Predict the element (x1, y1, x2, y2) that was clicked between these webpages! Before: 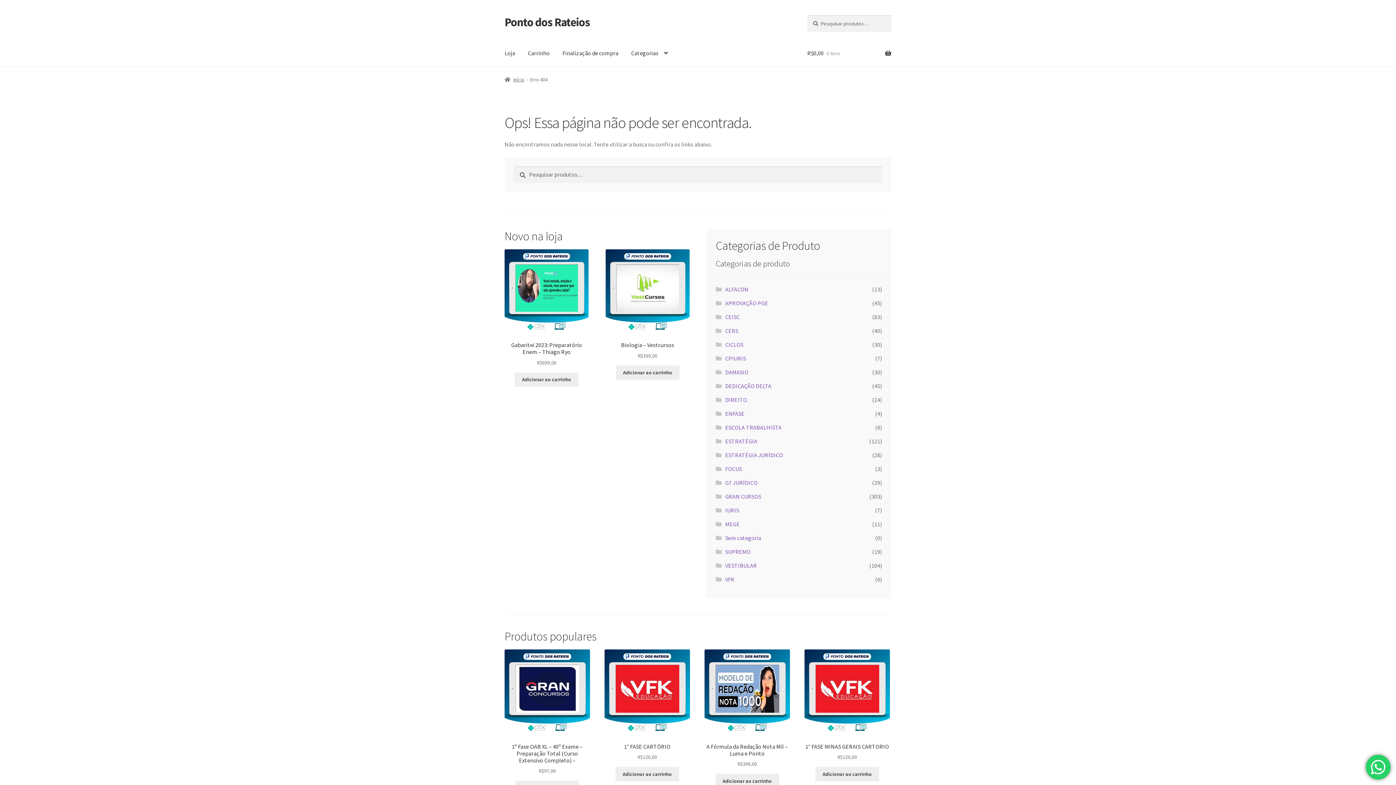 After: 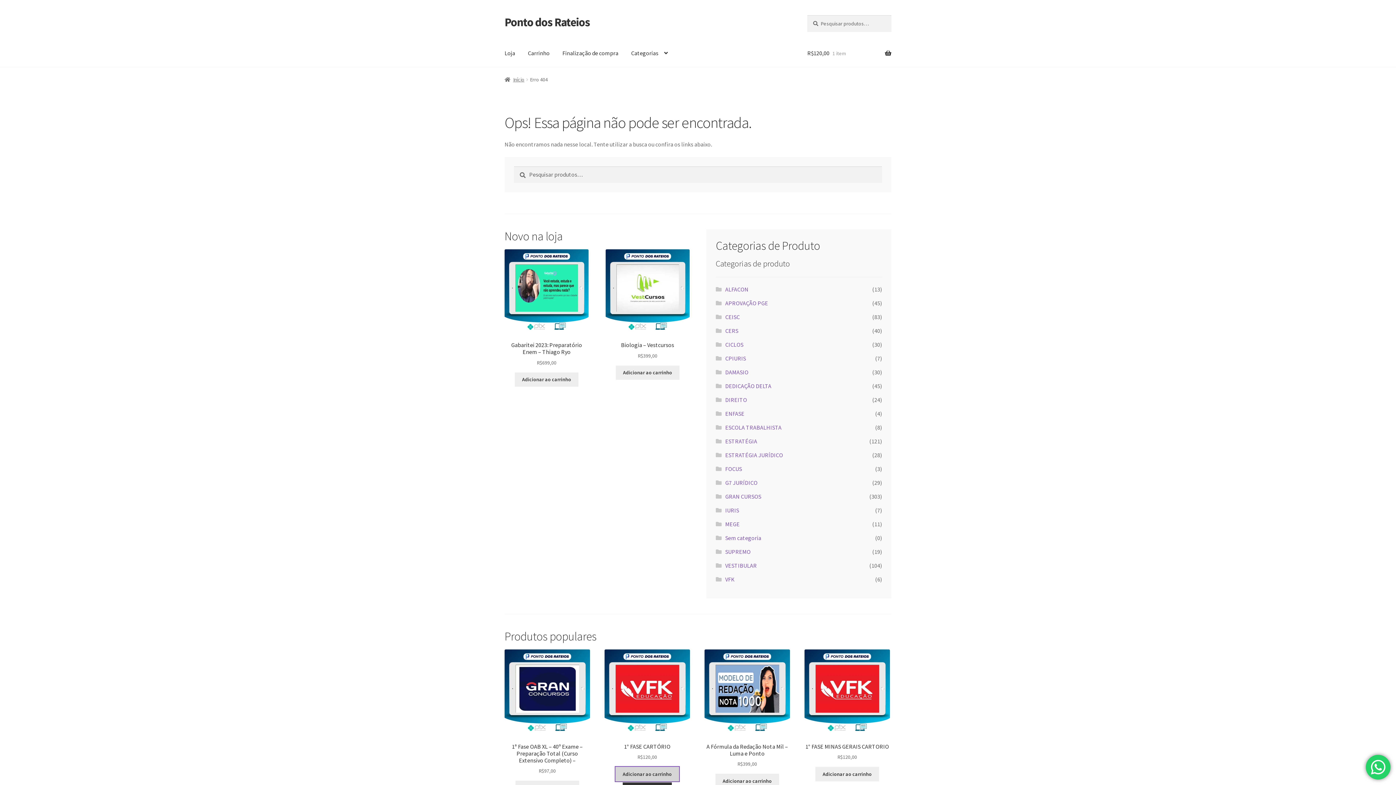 Action: bbox: (615, 767, 679, 781) label: Adicione ao carrinho: “1° FASE CARTÓRIO”